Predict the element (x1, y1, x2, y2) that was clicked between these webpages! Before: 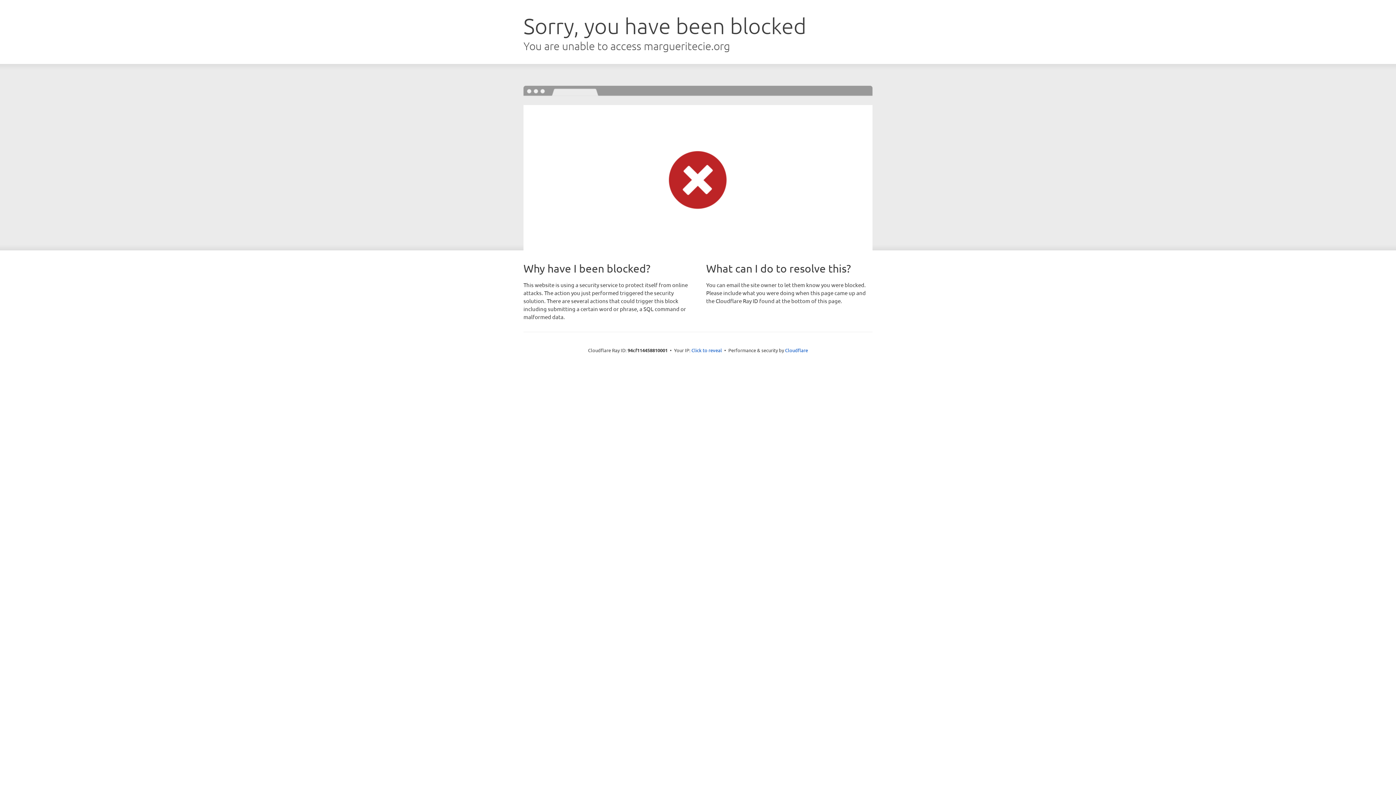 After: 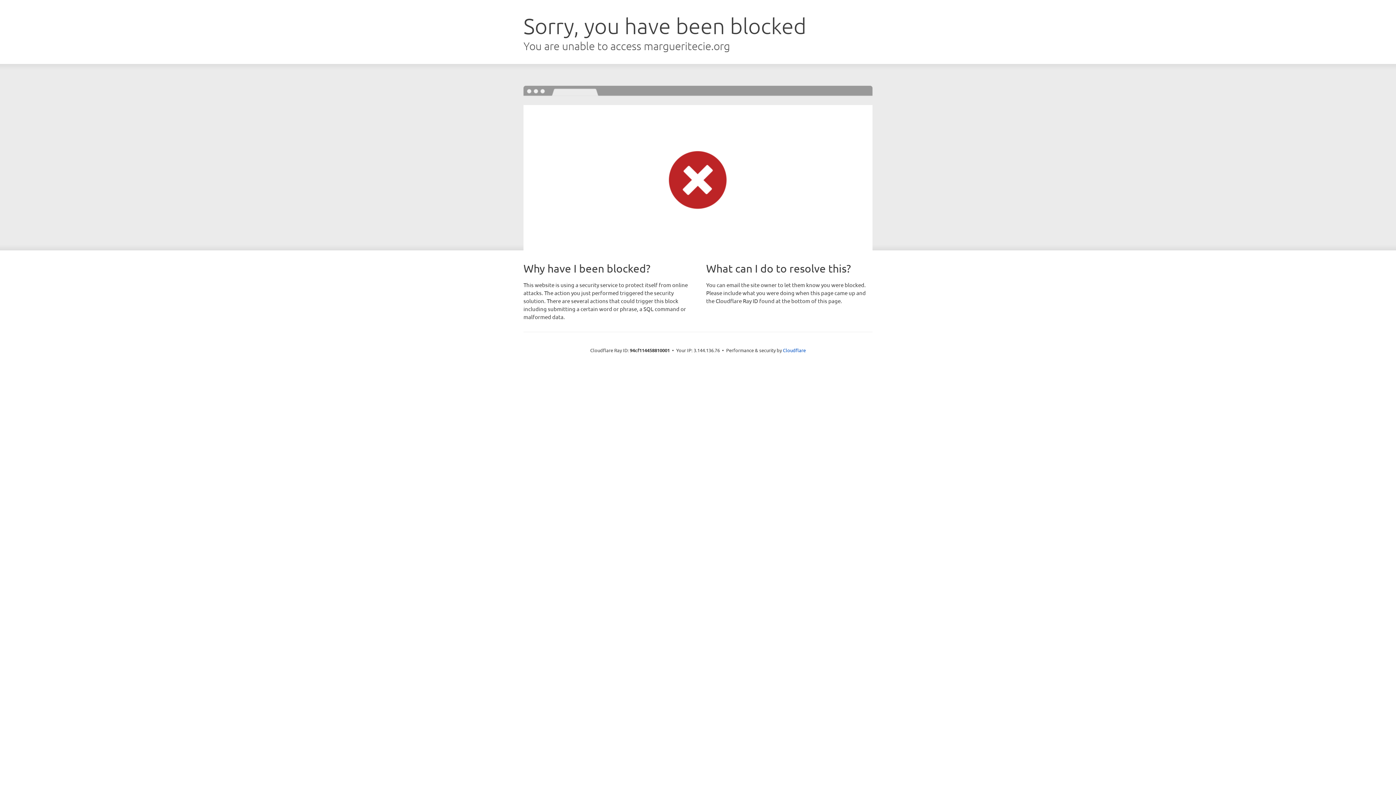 Action: bbox: (691, 346, 722, 353) label: Click to reveal